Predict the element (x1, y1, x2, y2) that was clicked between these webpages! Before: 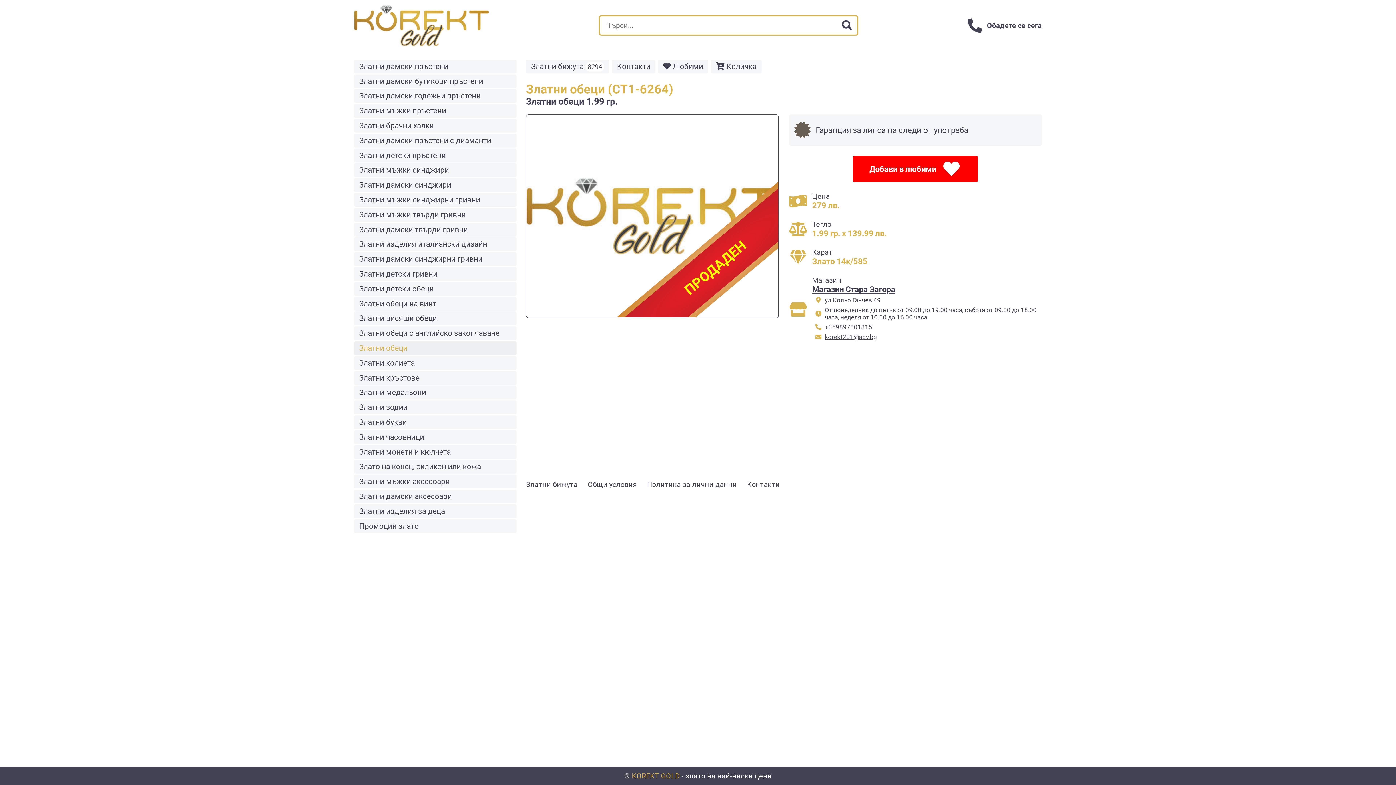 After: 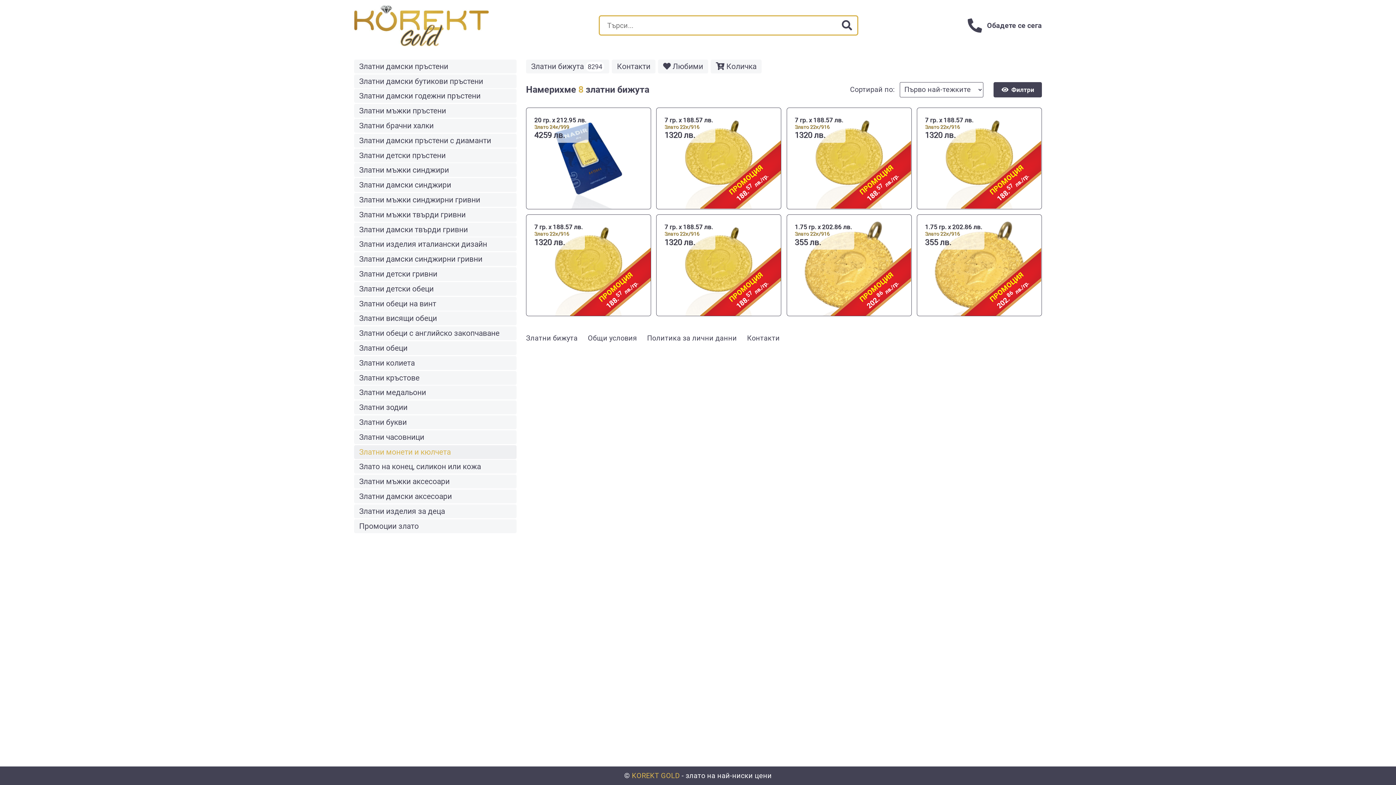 Action: bbox: (354, 445, 516, 459) label: Златни монети и кюлчета